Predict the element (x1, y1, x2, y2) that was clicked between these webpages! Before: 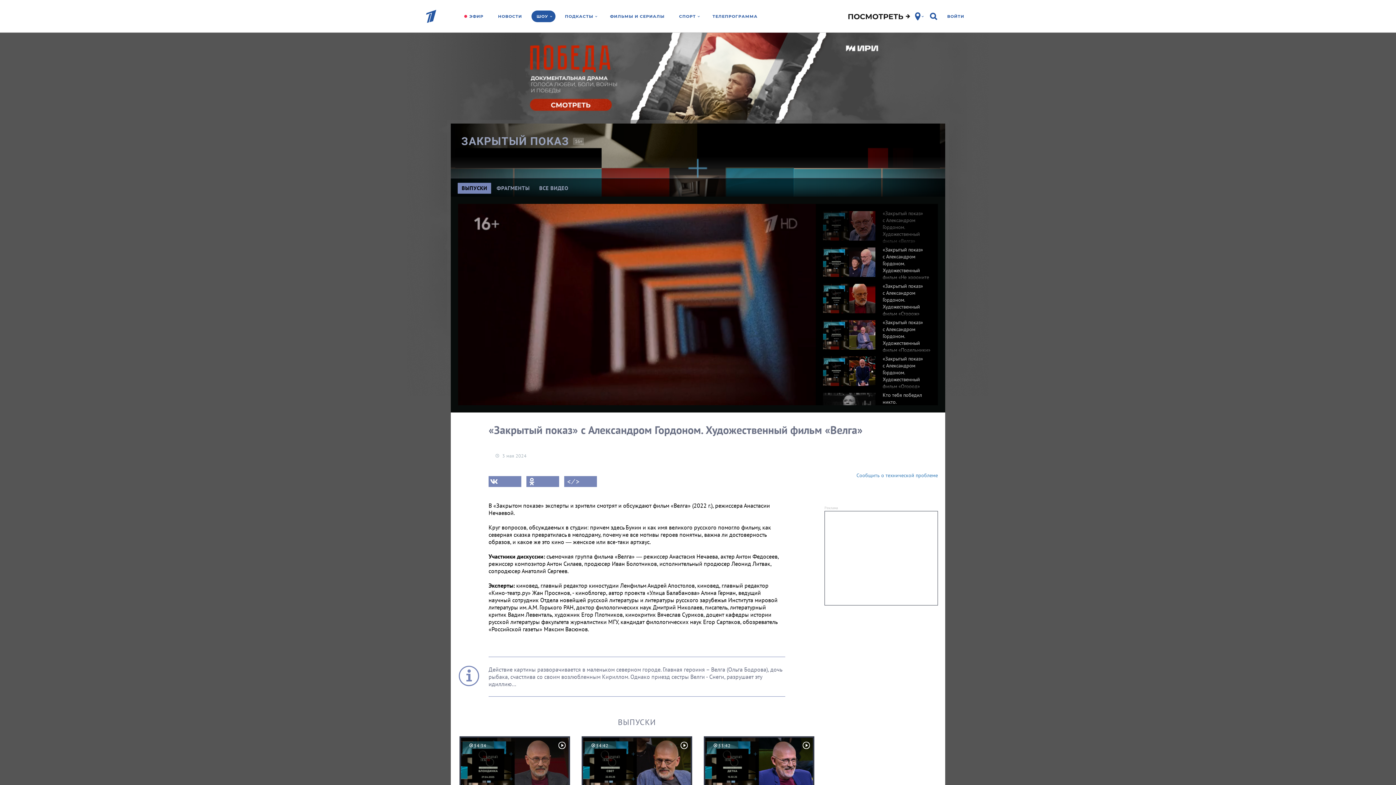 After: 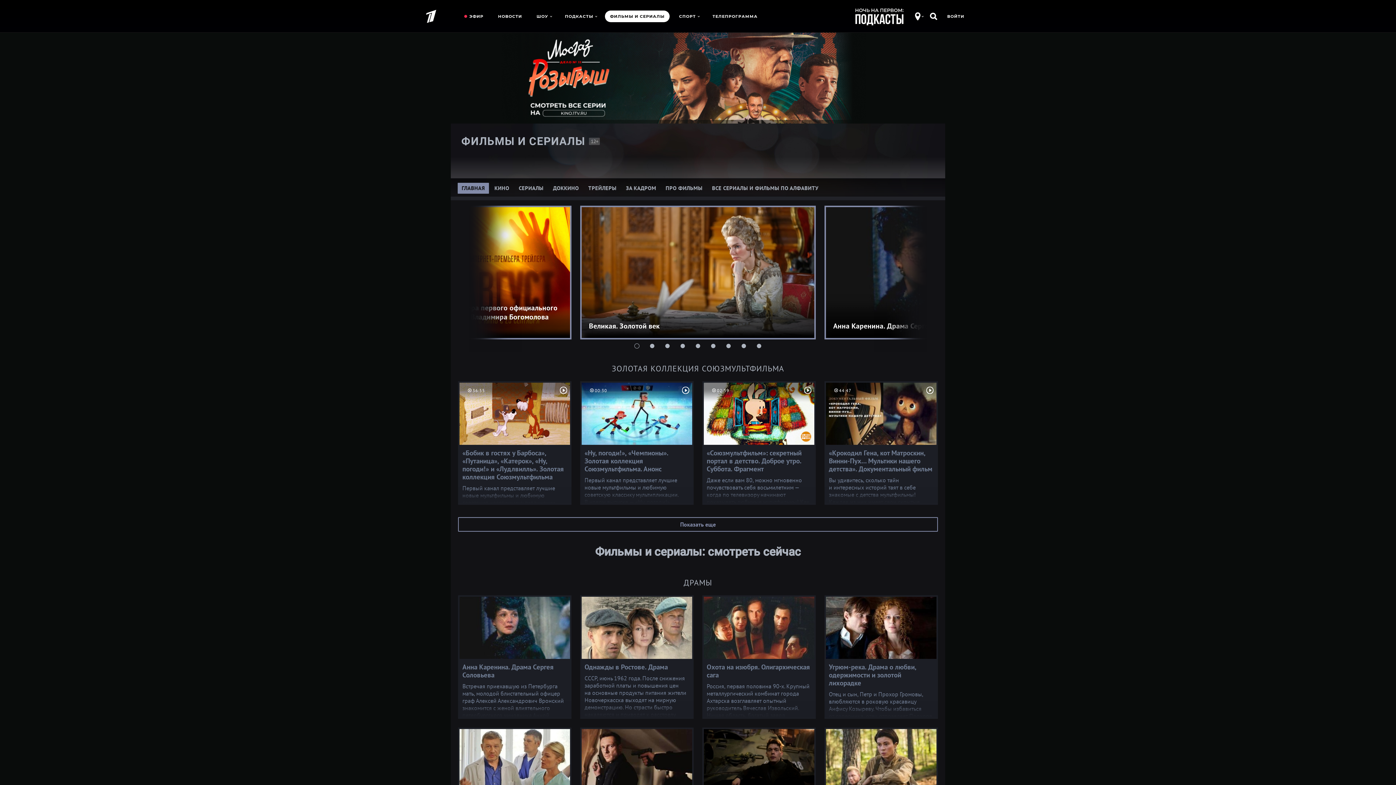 Action: bbox: (604, 10, 670, 22) label: ФИЛЬМЫ И СЕРИАЛЫ